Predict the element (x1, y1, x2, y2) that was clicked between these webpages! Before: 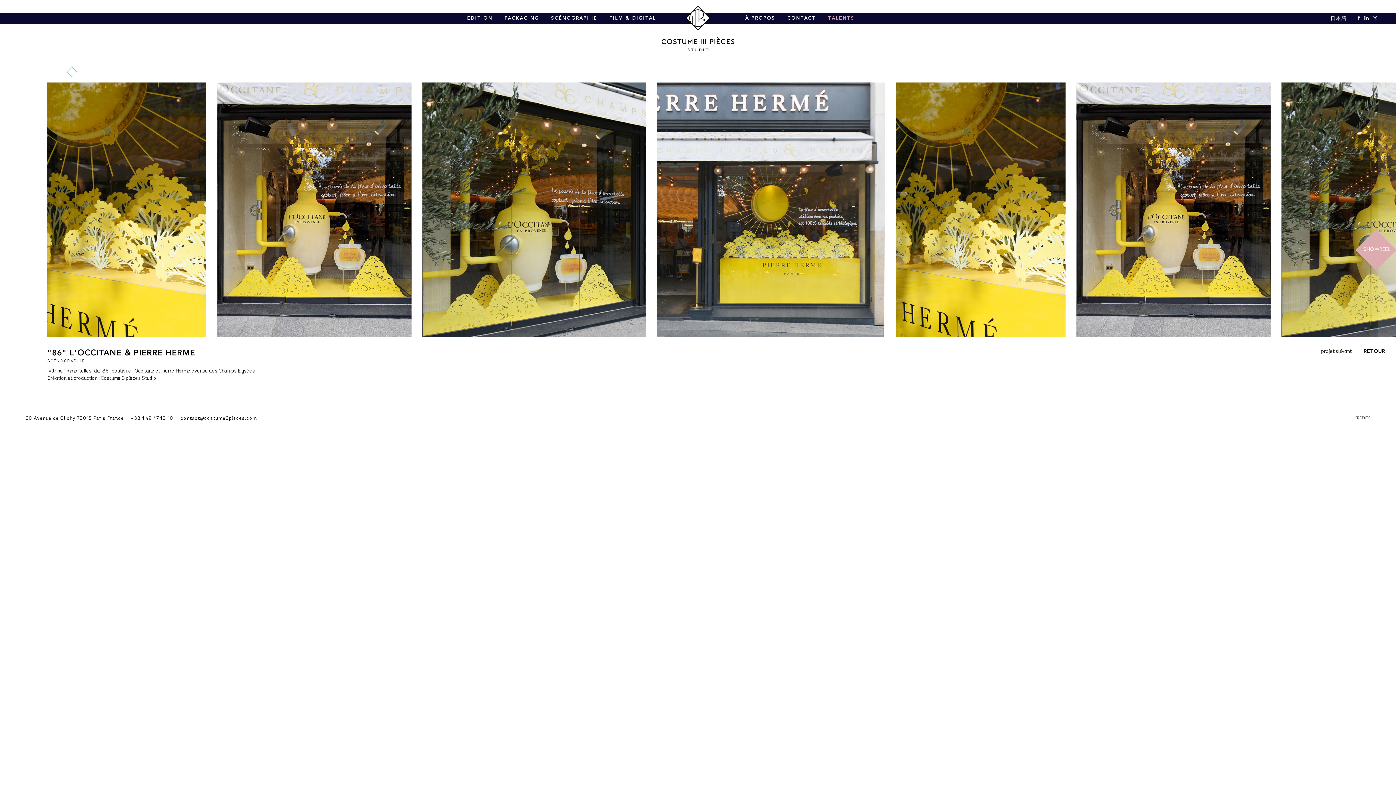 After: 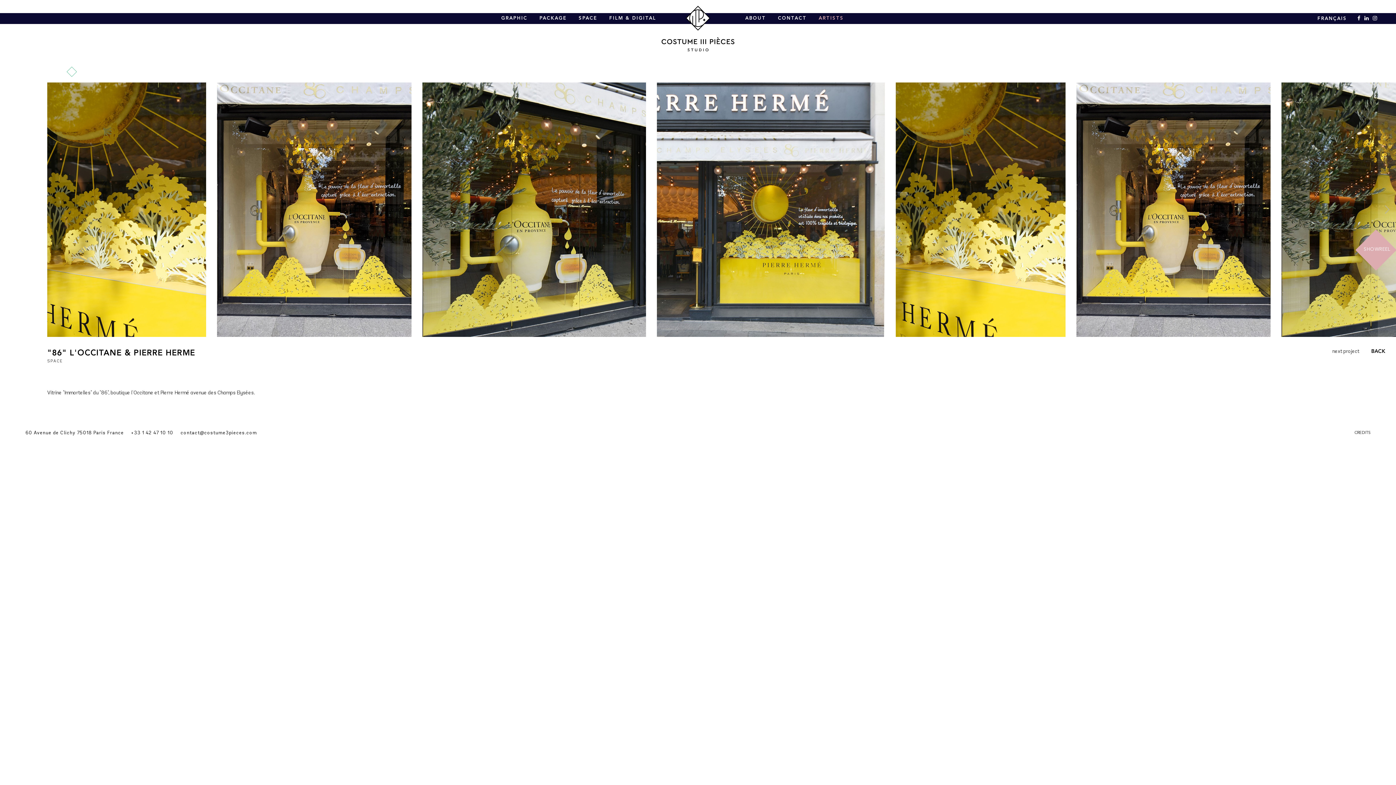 Action: label: 日本語 bbox: (1330, 13, 1347, 24)